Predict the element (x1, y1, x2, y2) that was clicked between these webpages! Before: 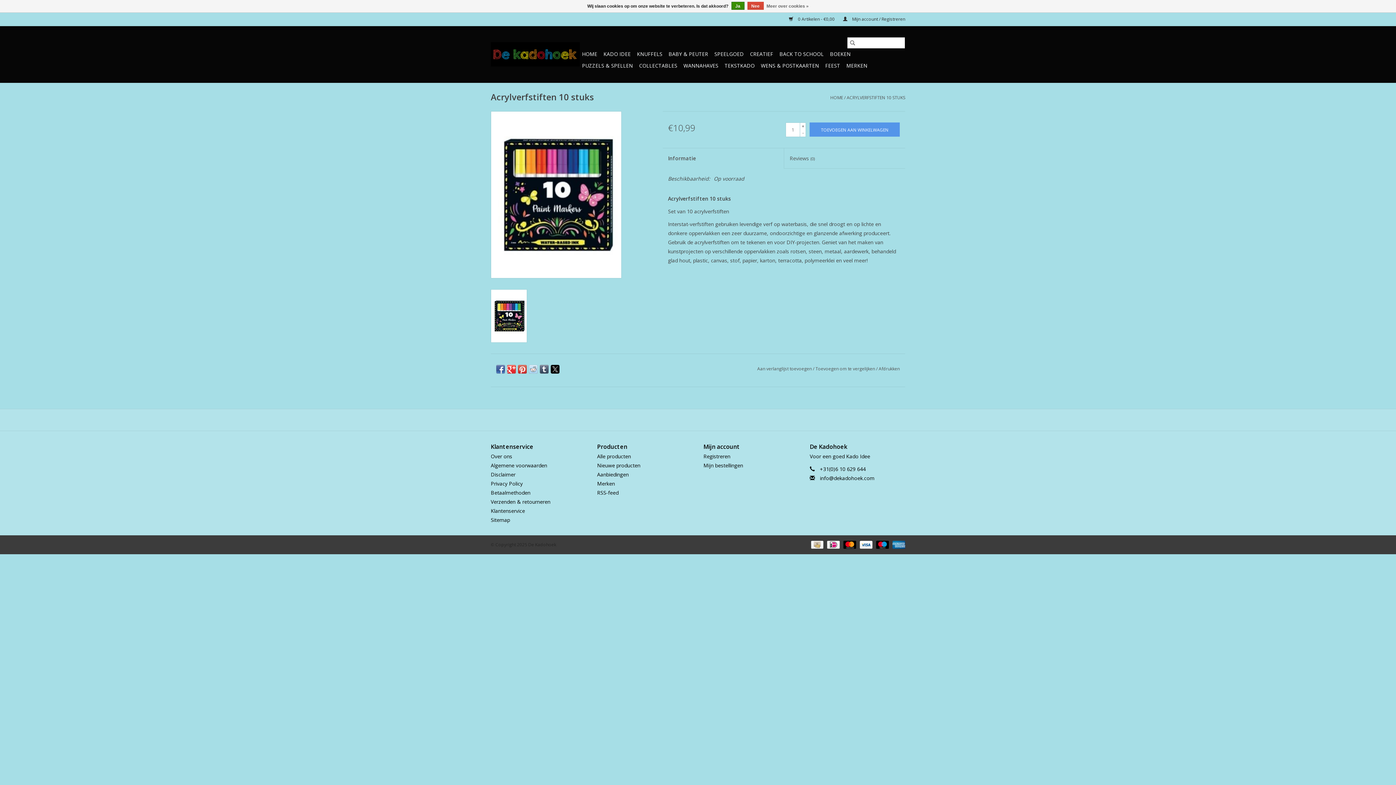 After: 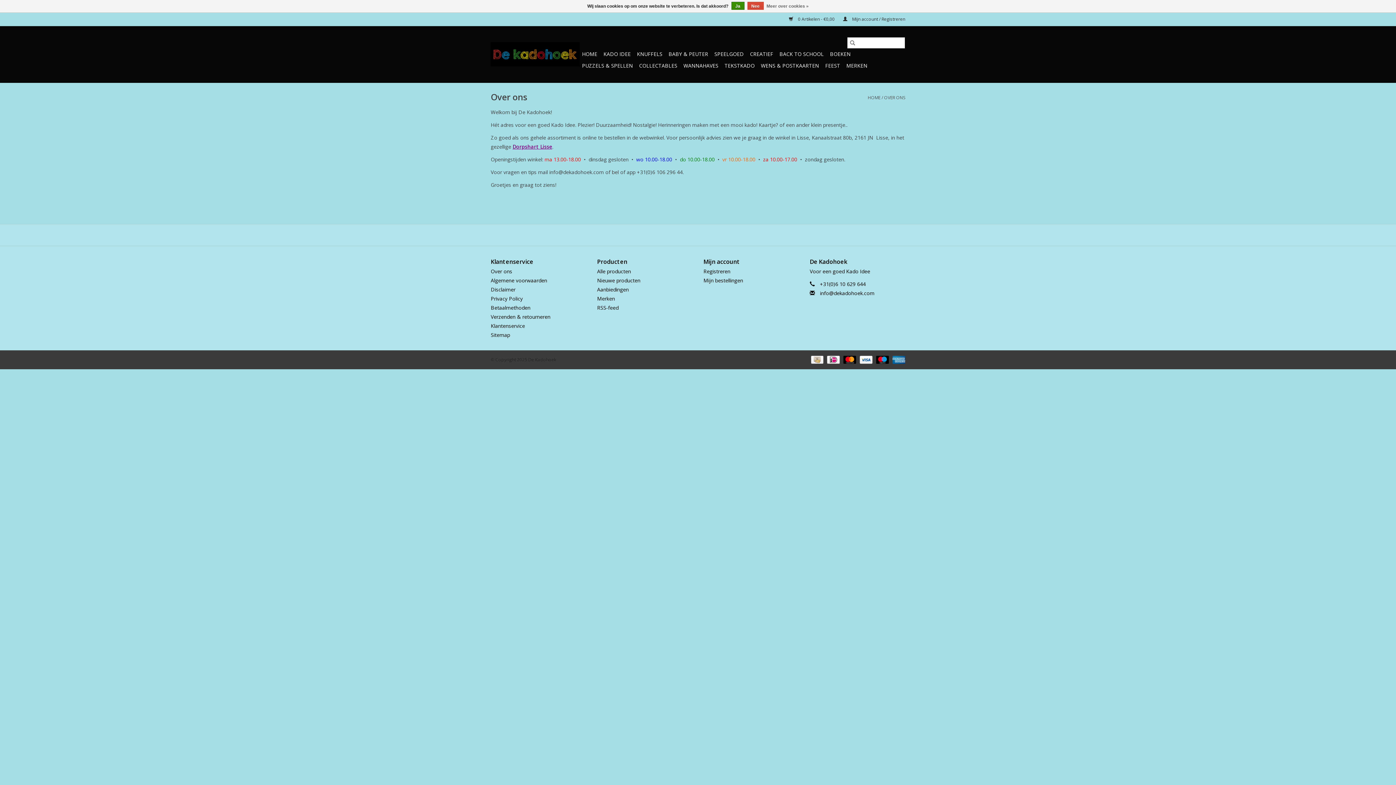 Action: bbox: (490, 452, 512, 459) label: Over ons